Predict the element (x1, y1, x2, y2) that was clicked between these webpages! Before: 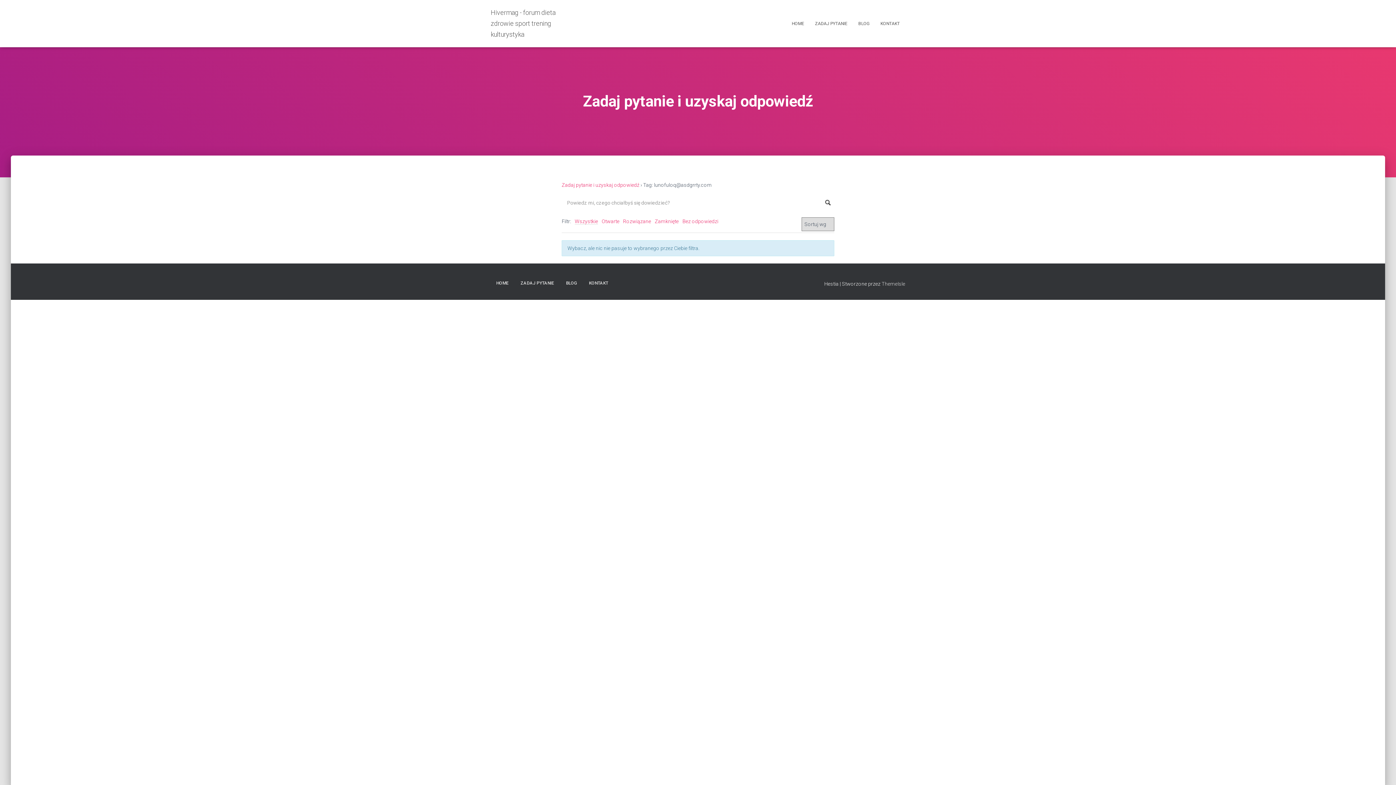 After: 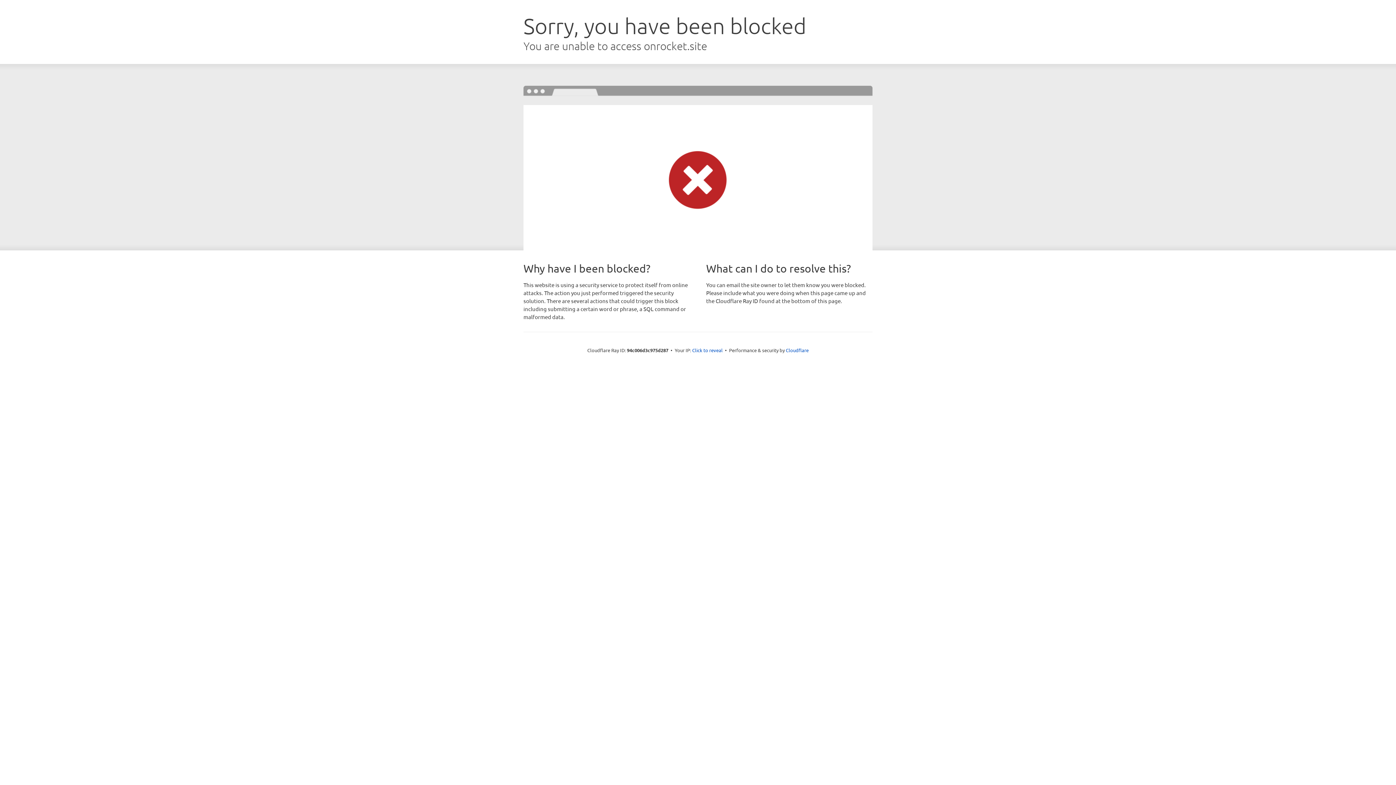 Action: label: ThemeIsle bbox: (881, 281, 905, 286)